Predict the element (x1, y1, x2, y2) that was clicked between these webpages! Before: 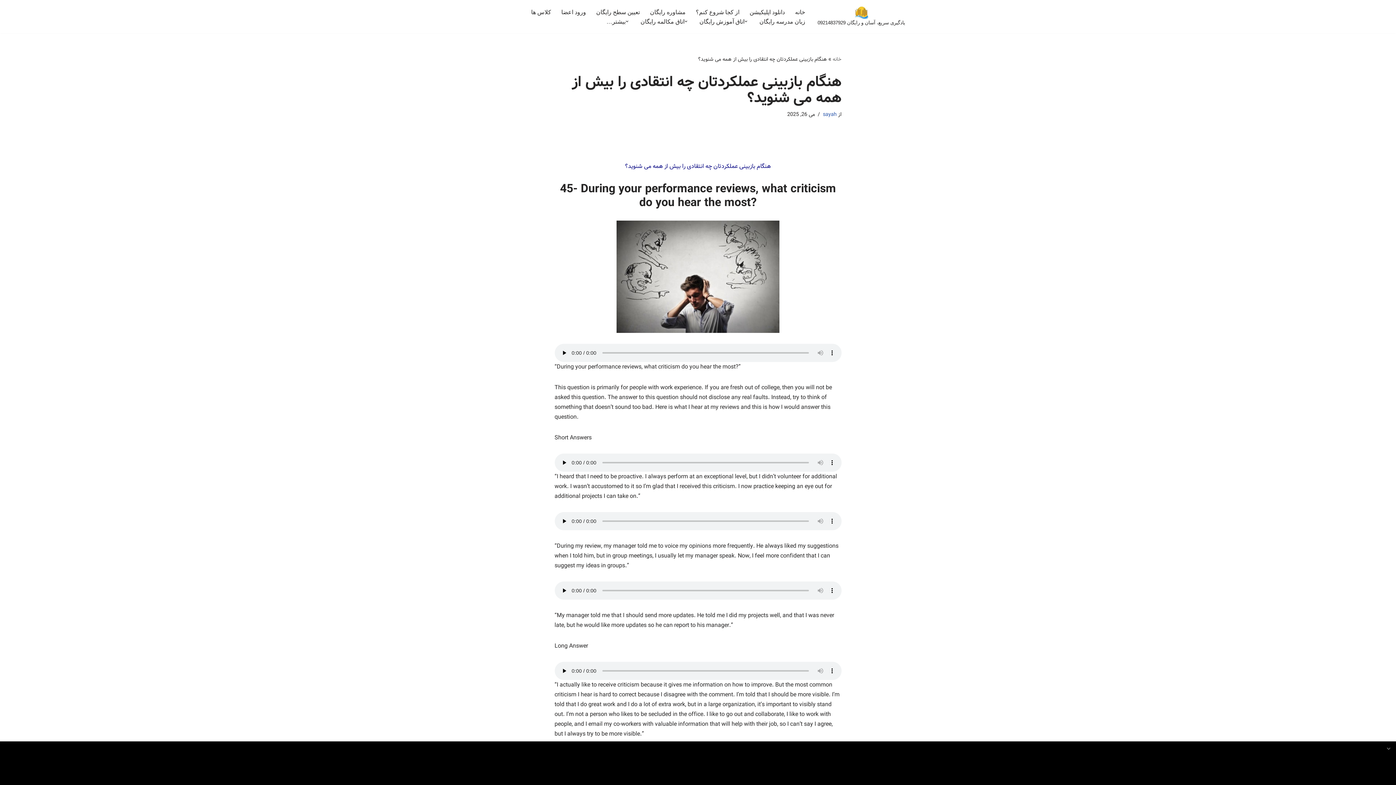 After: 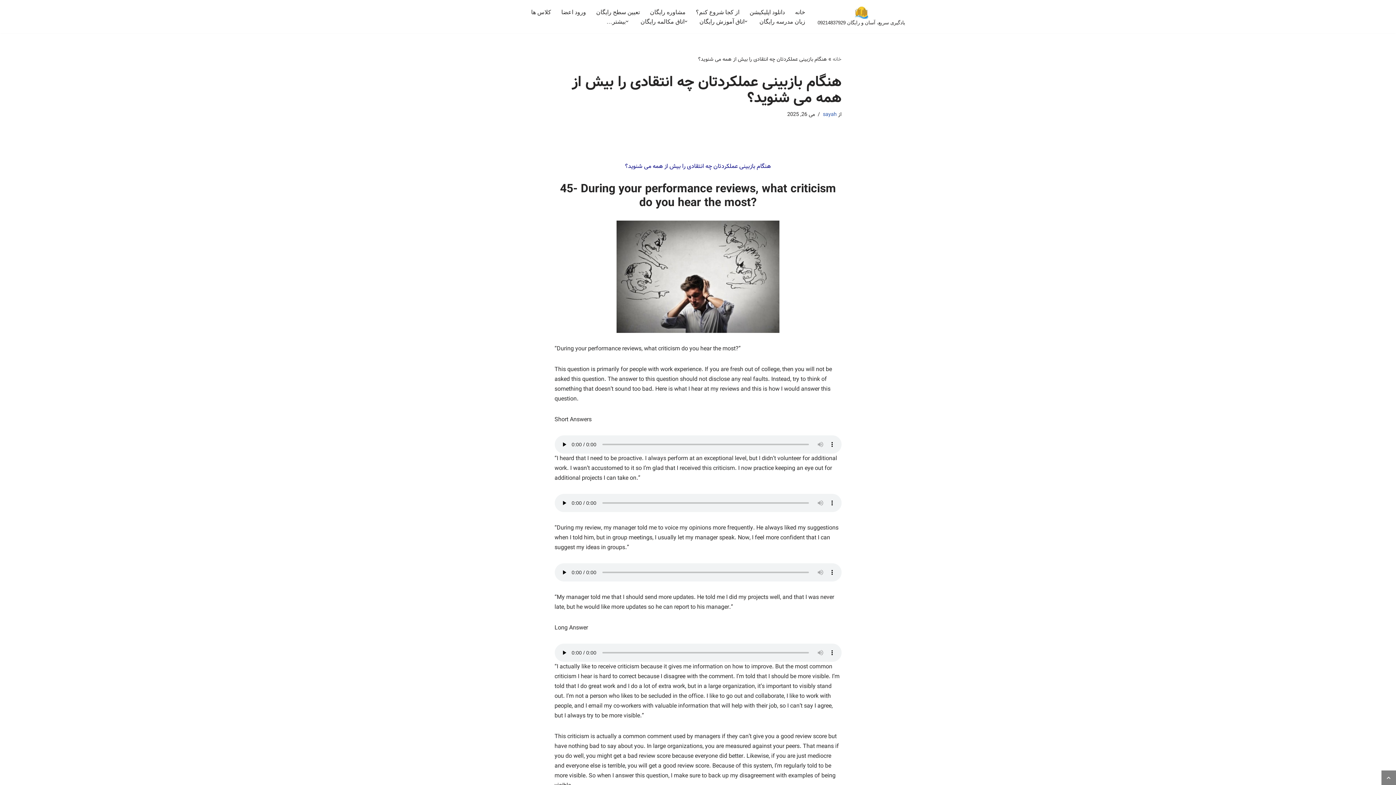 Action: bbox: (1381, 741, 1396, 756)